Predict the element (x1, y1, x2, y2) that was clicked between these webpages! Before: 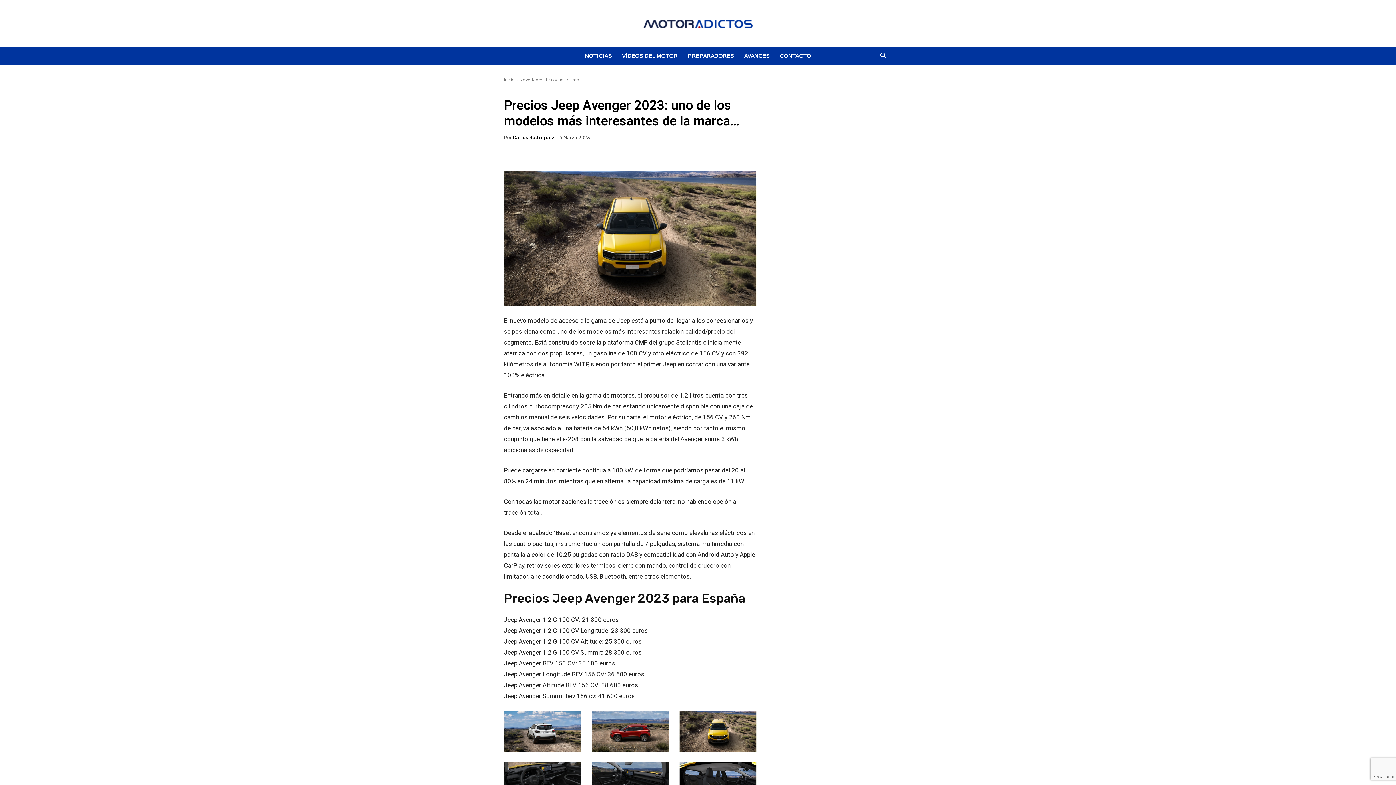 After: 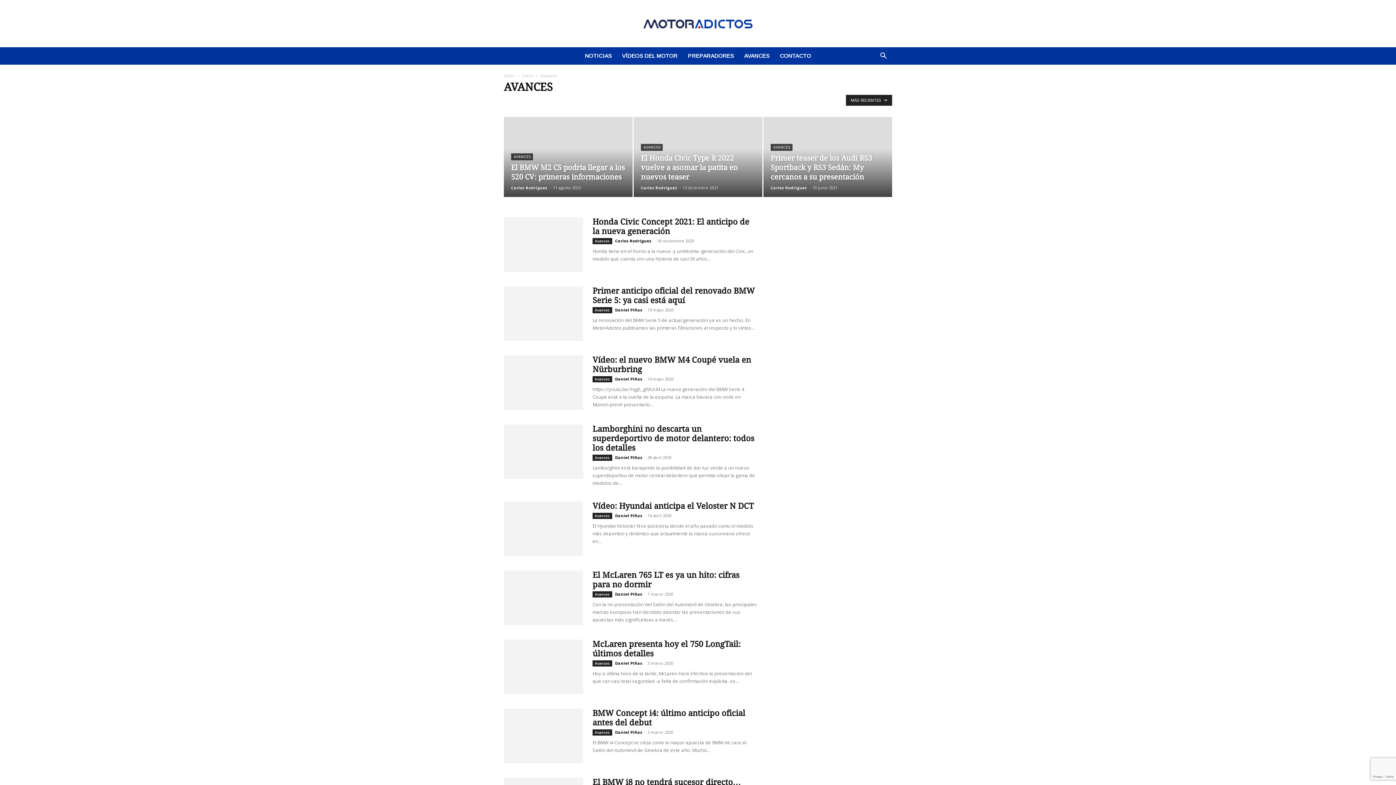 Action: label: AVANCES bbox: (739, 47, 774, 64)